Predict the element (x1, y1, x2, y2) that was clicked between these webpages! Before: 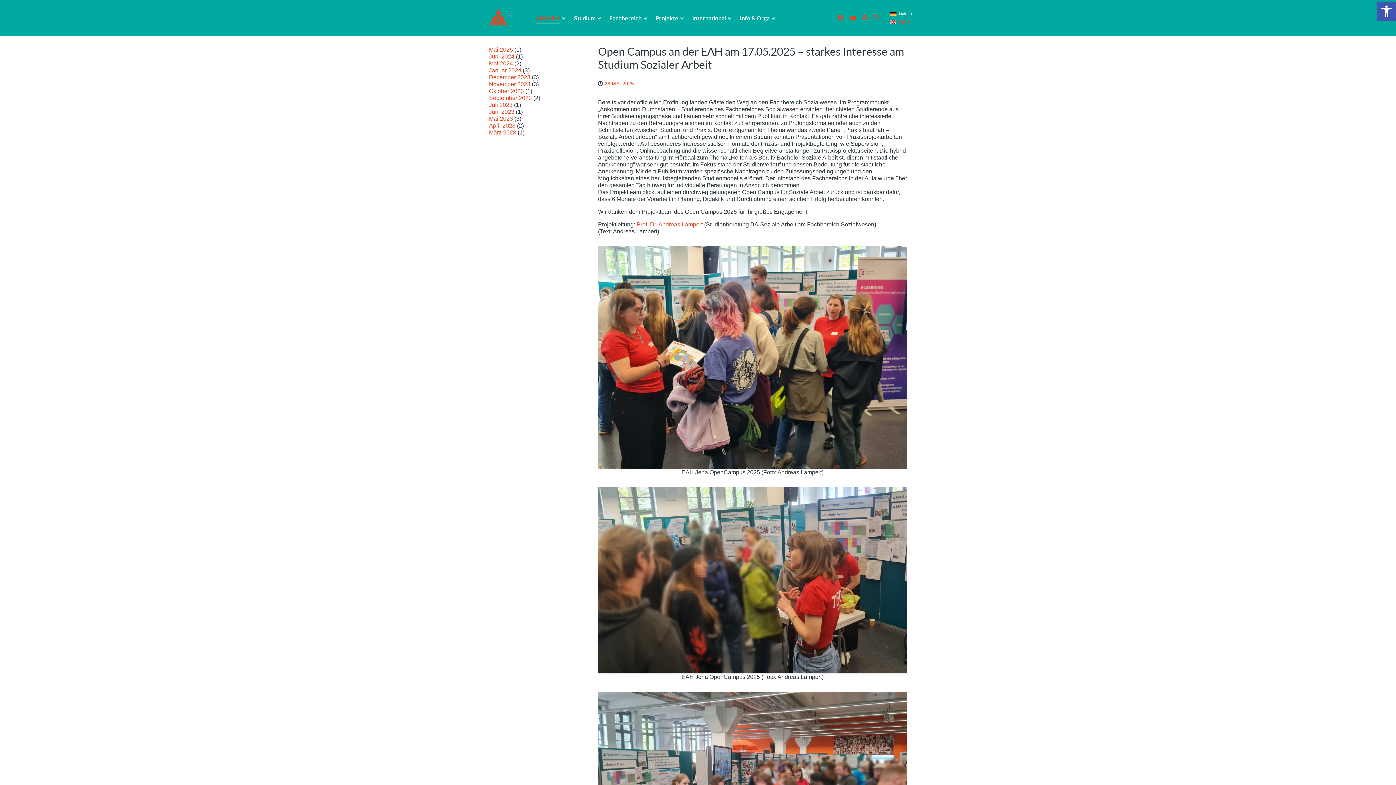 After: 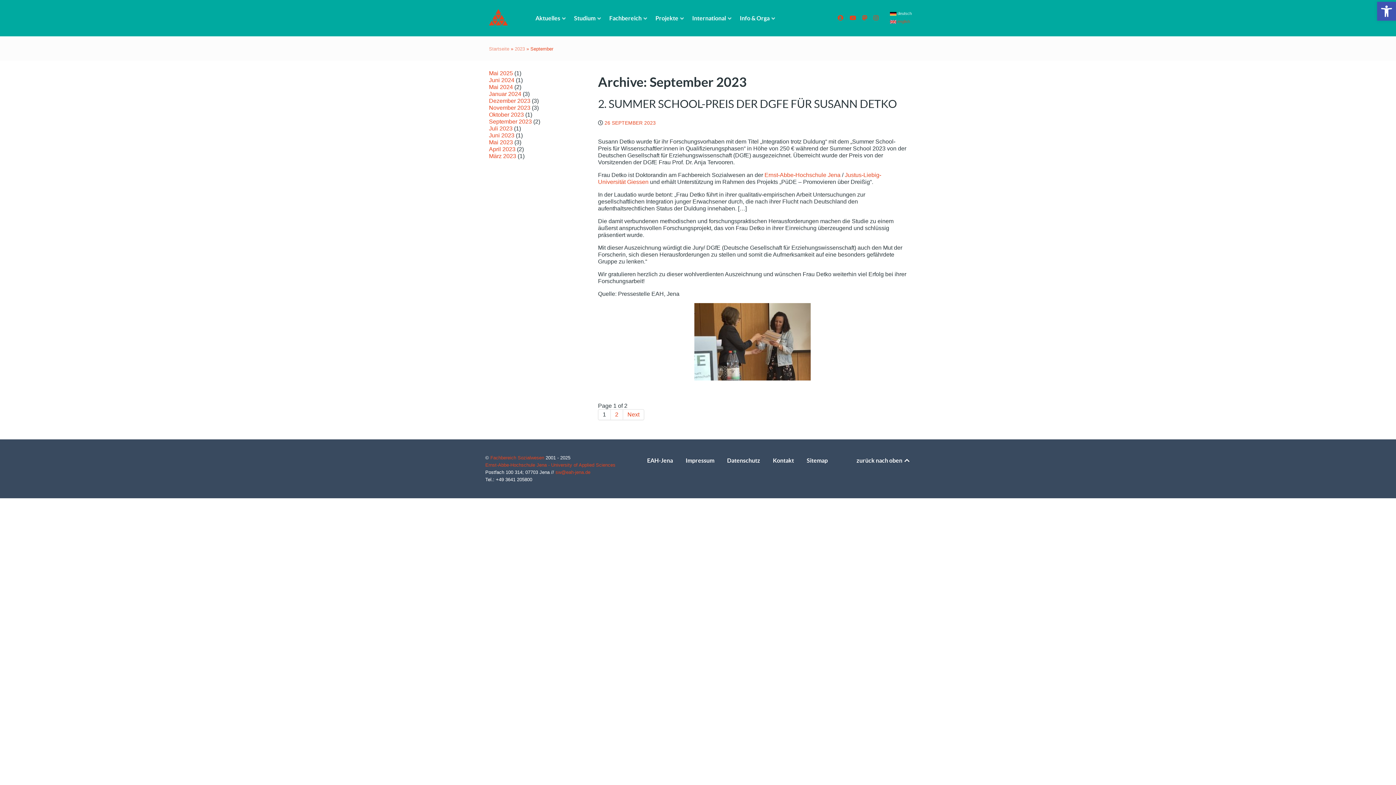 Action: bbox: (489, 94, 532, 100) label: September 2023